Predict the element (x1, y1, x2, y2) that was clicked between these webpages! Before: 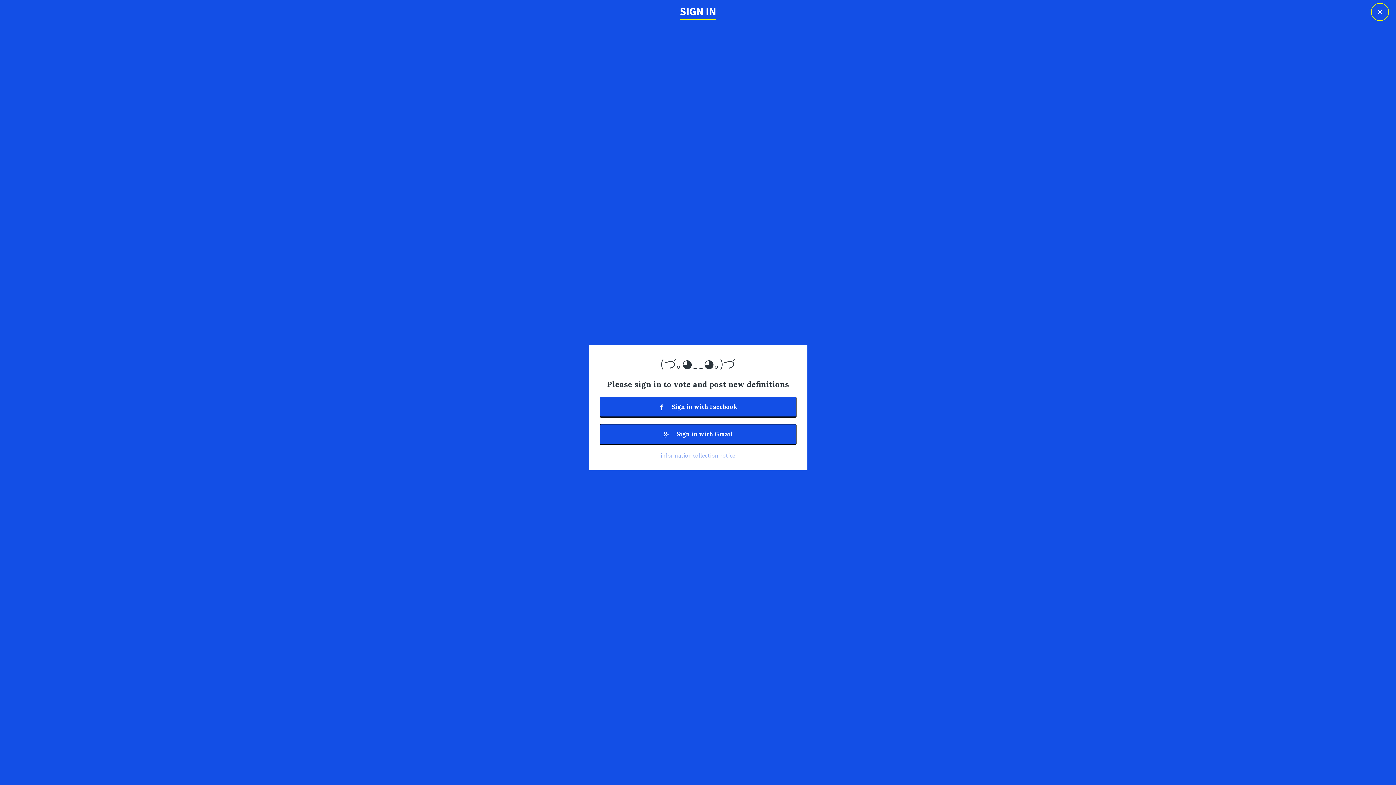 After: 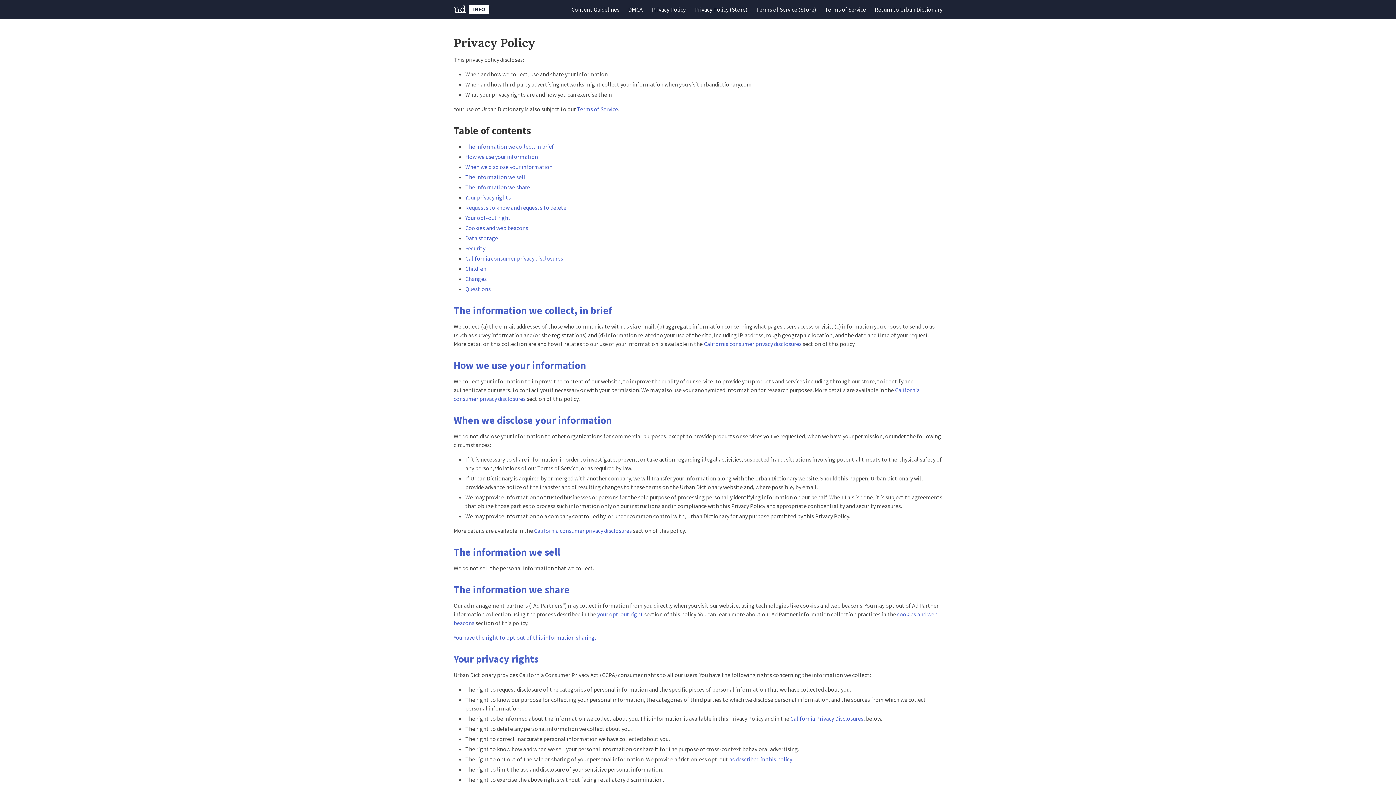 Action: bbox: (660, 451, 735, 459) label: information collection notice